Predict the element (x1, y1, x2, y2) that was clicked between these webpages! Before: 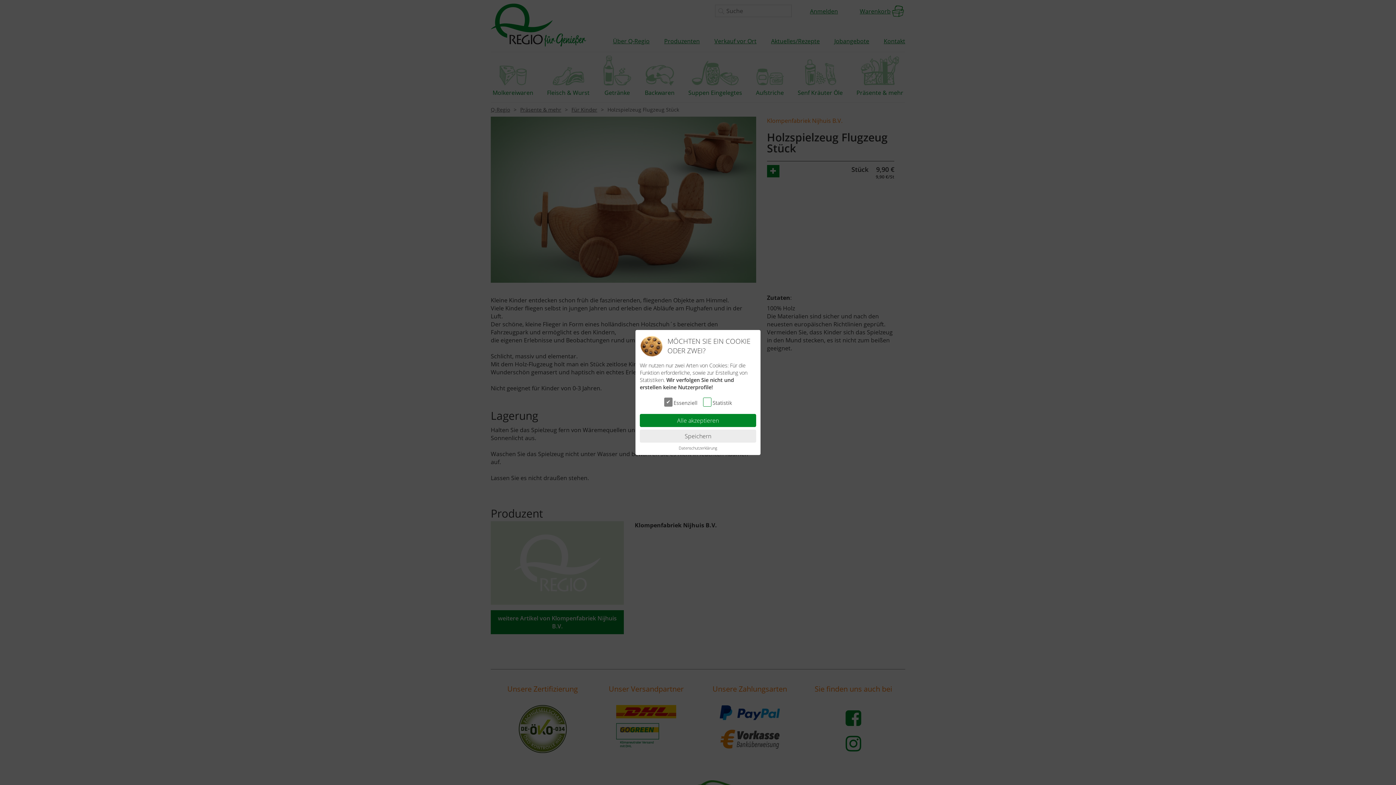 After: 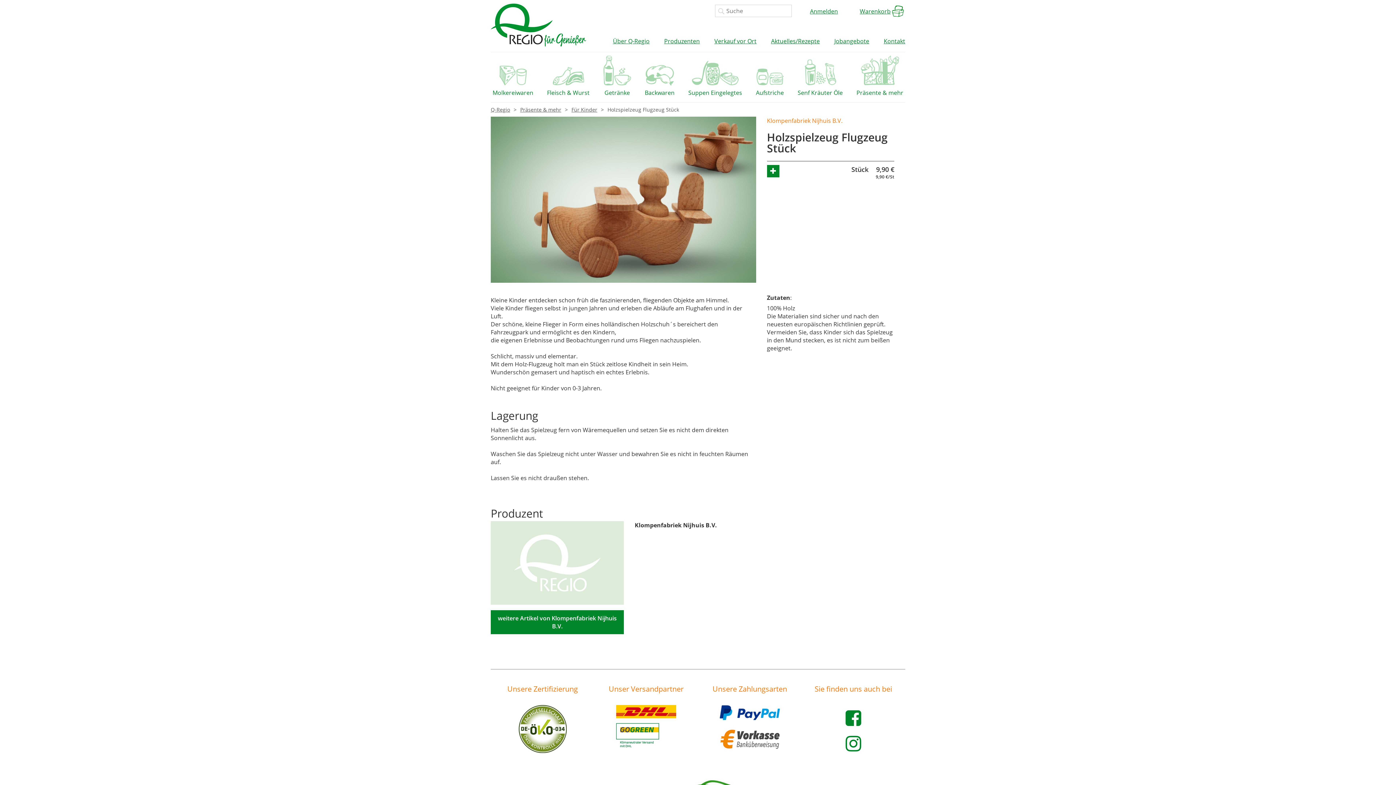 Action: label: Speichern bbox: (640, 429, 756, 442)